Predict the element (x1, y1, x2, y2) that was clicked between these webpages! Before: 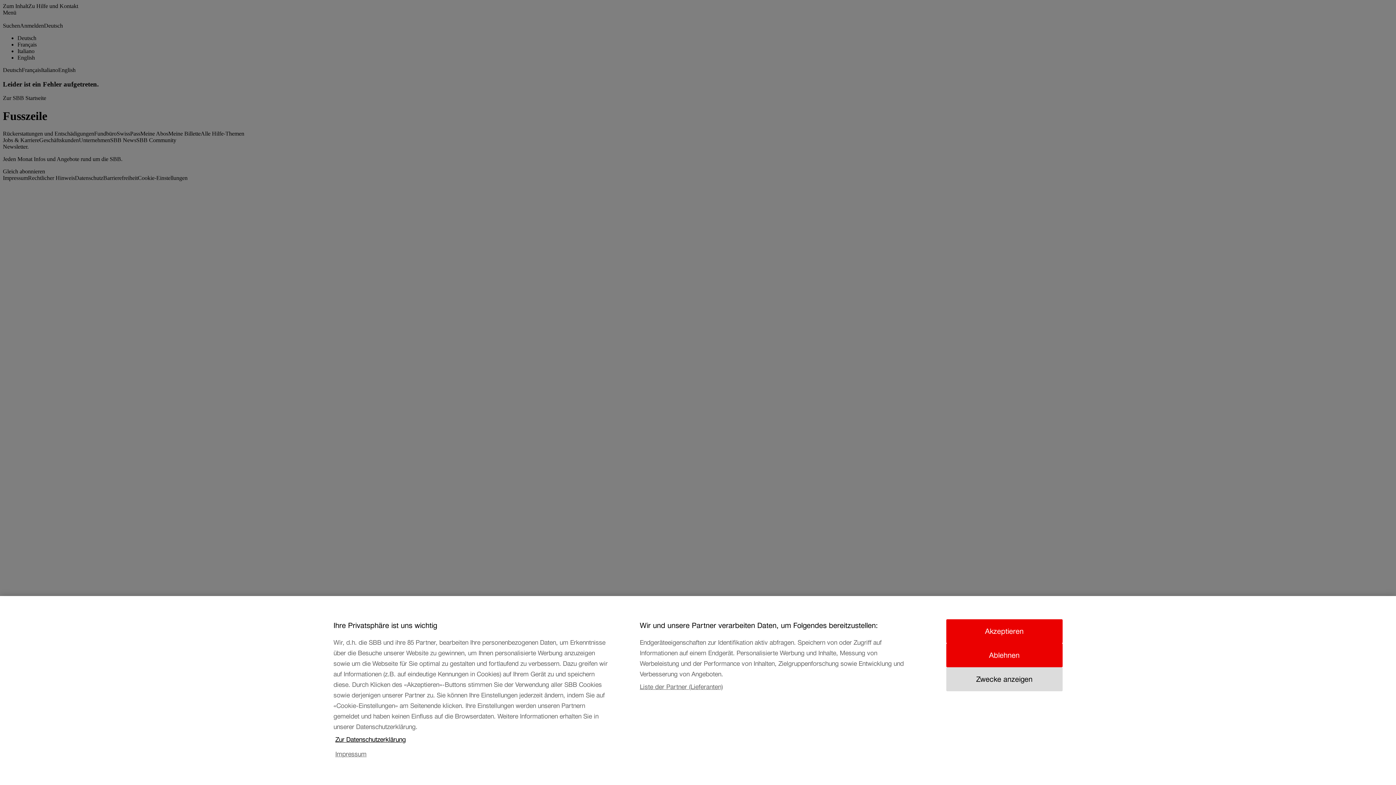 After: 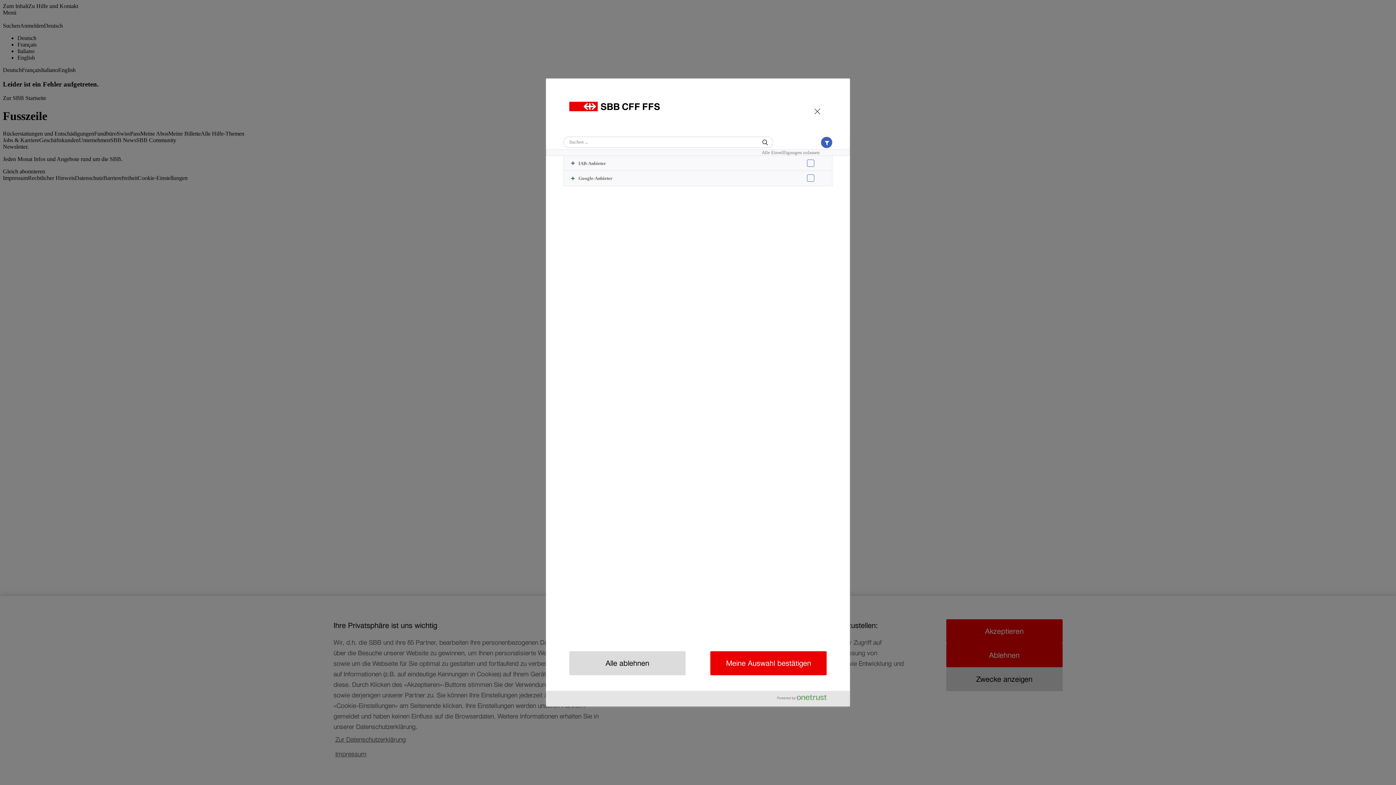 Action: label: Liste der Partner (Lieferanten) bbox: (639, 685, 723, 699)